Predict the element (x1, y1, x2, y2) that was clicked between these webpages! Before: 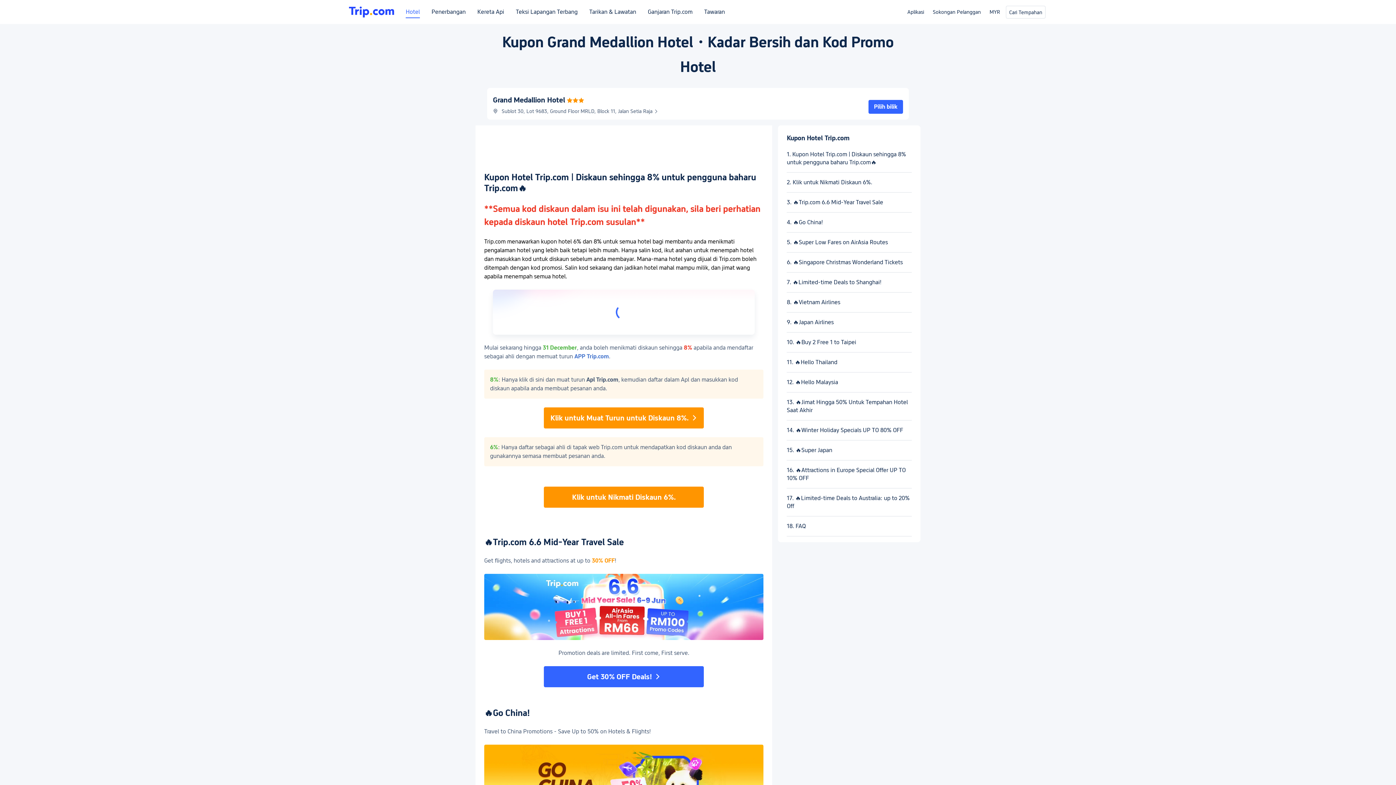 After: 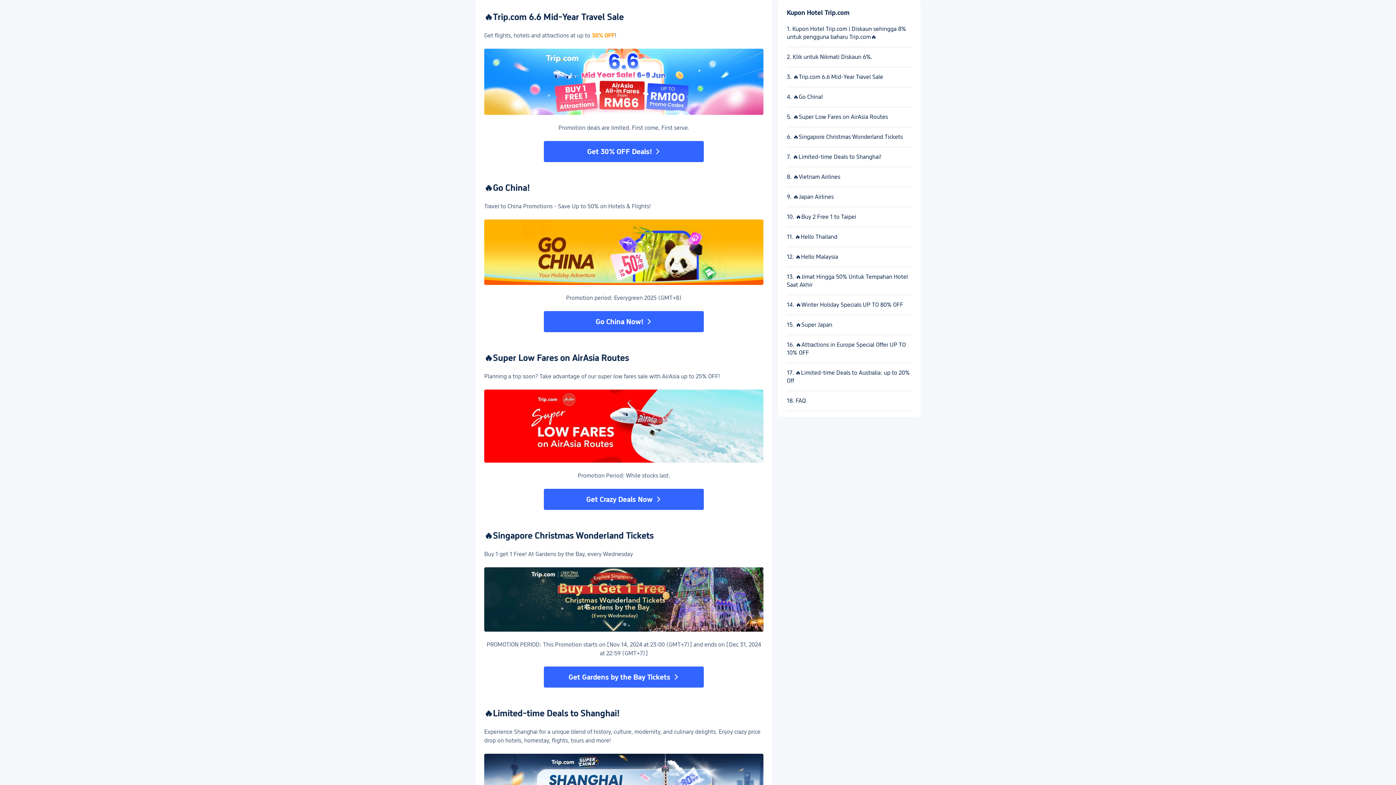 Action: label: 4. 🔥Go China! bbox: (787, 218, 912, 226)